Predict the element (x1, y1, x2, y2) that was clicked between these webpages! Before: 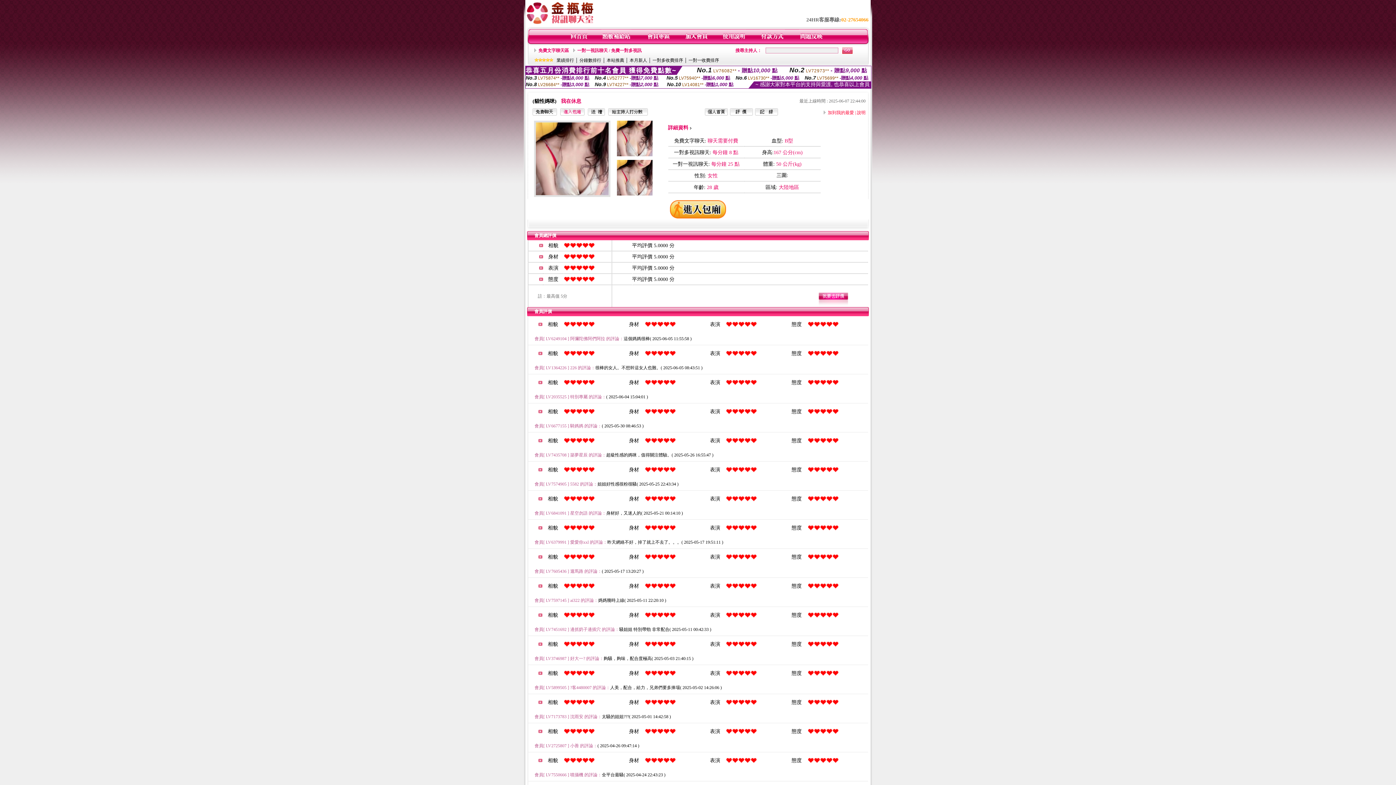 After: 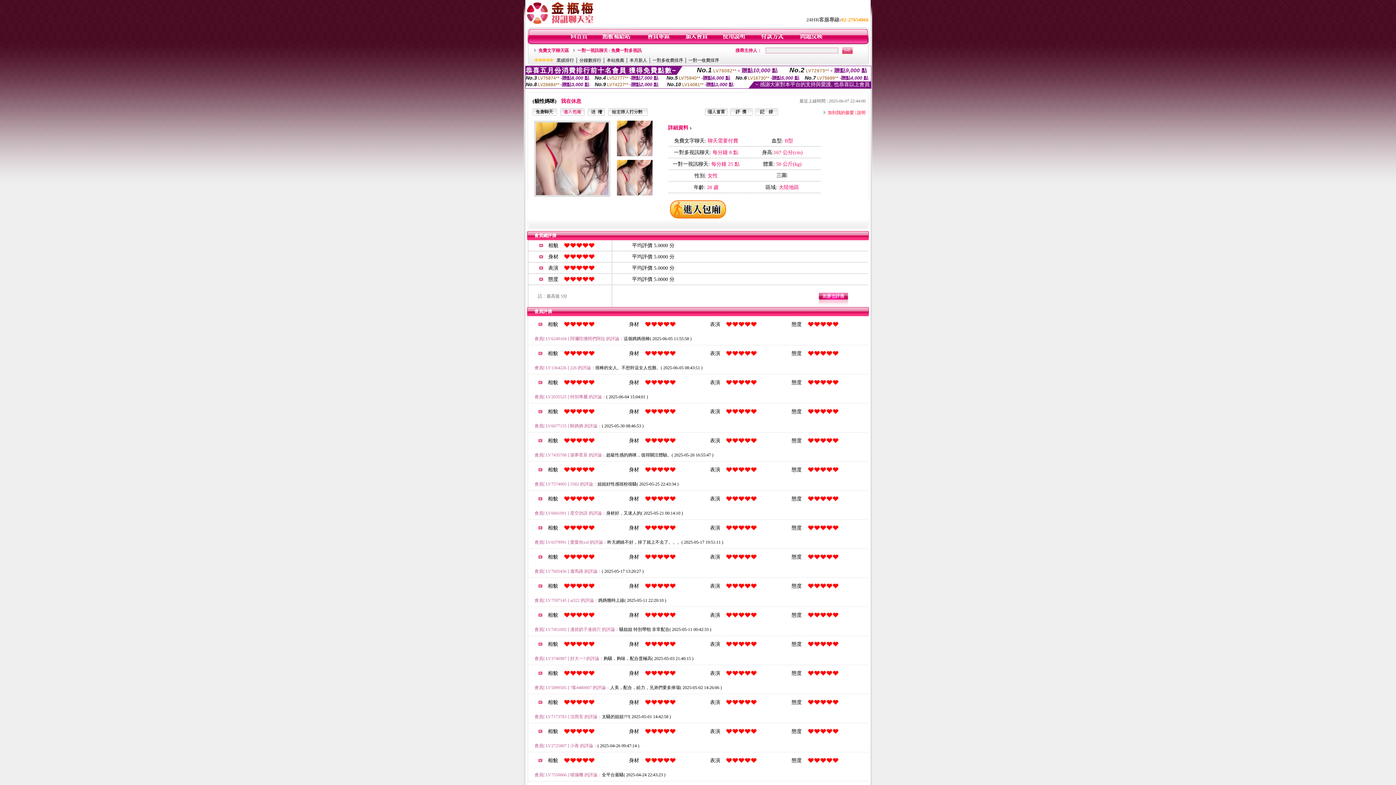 Action: bbox: (670, 215, 726, 220)